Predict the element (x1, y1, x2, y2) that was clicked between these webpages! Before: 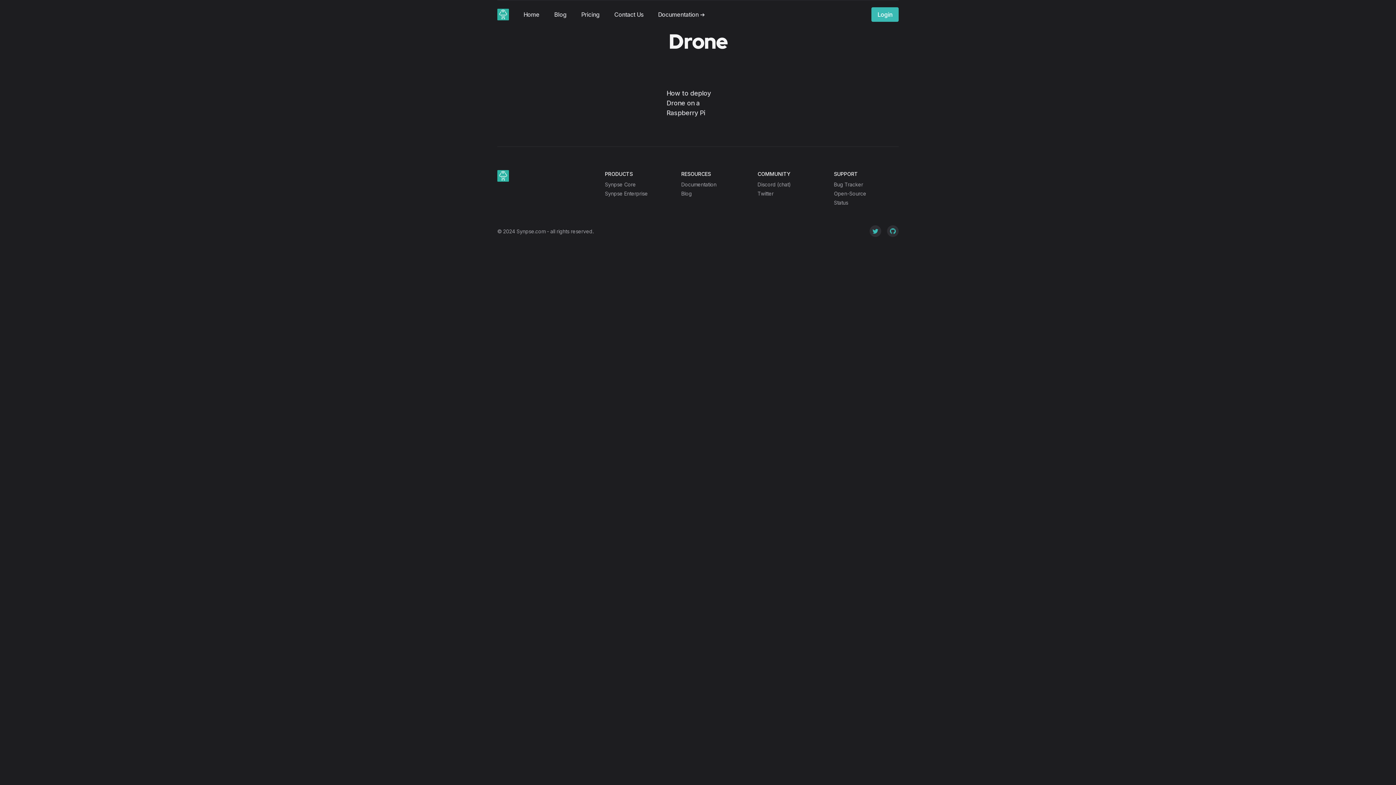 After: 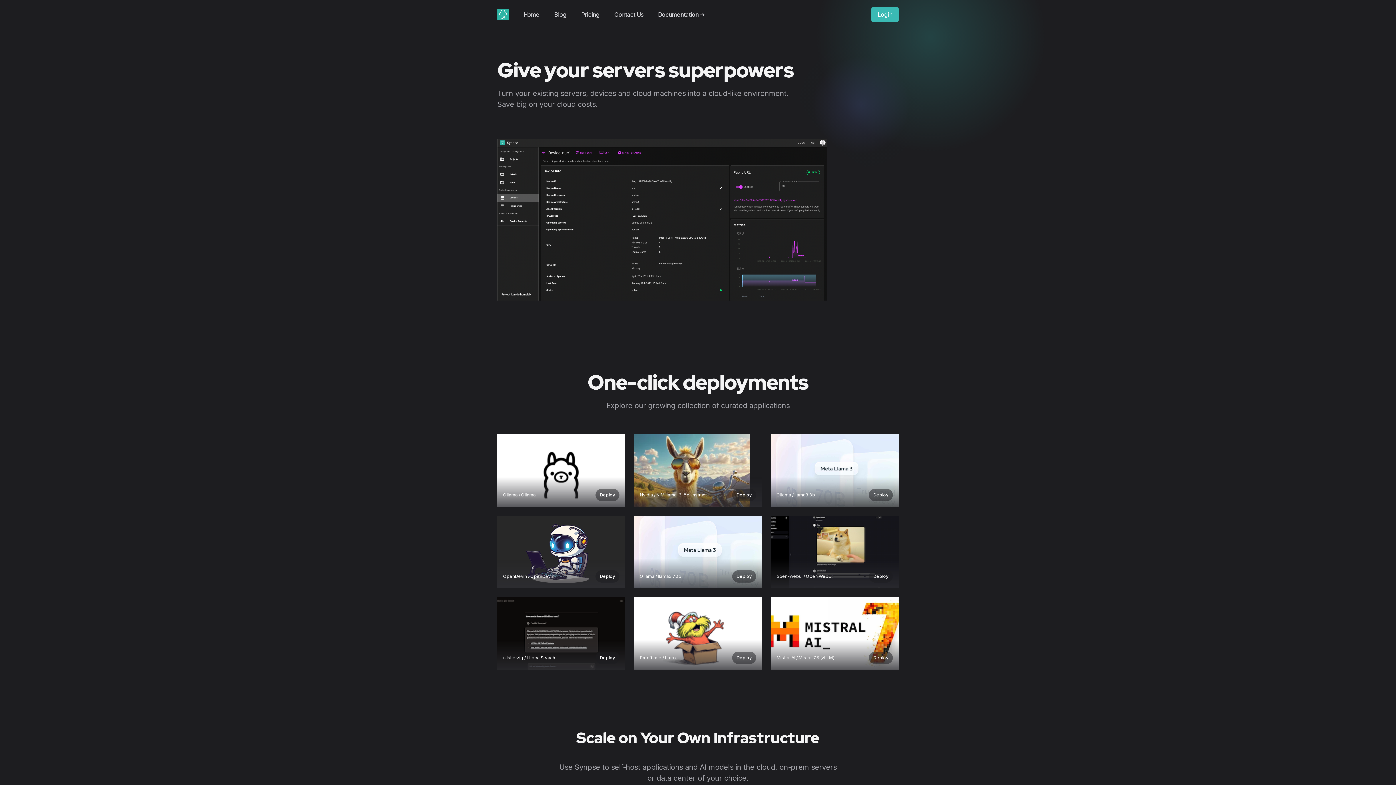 Action: bbox: (516, 7, 547, 21) label: Home